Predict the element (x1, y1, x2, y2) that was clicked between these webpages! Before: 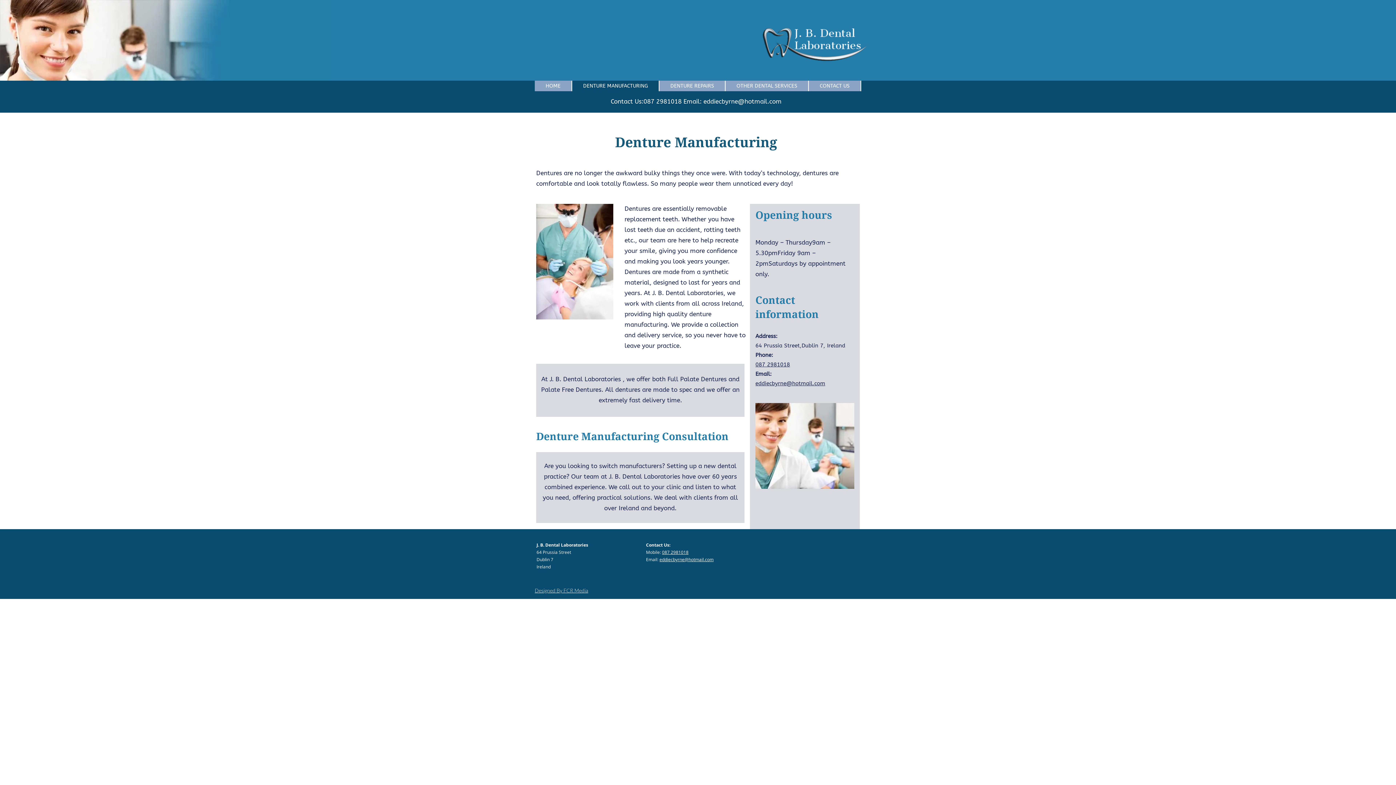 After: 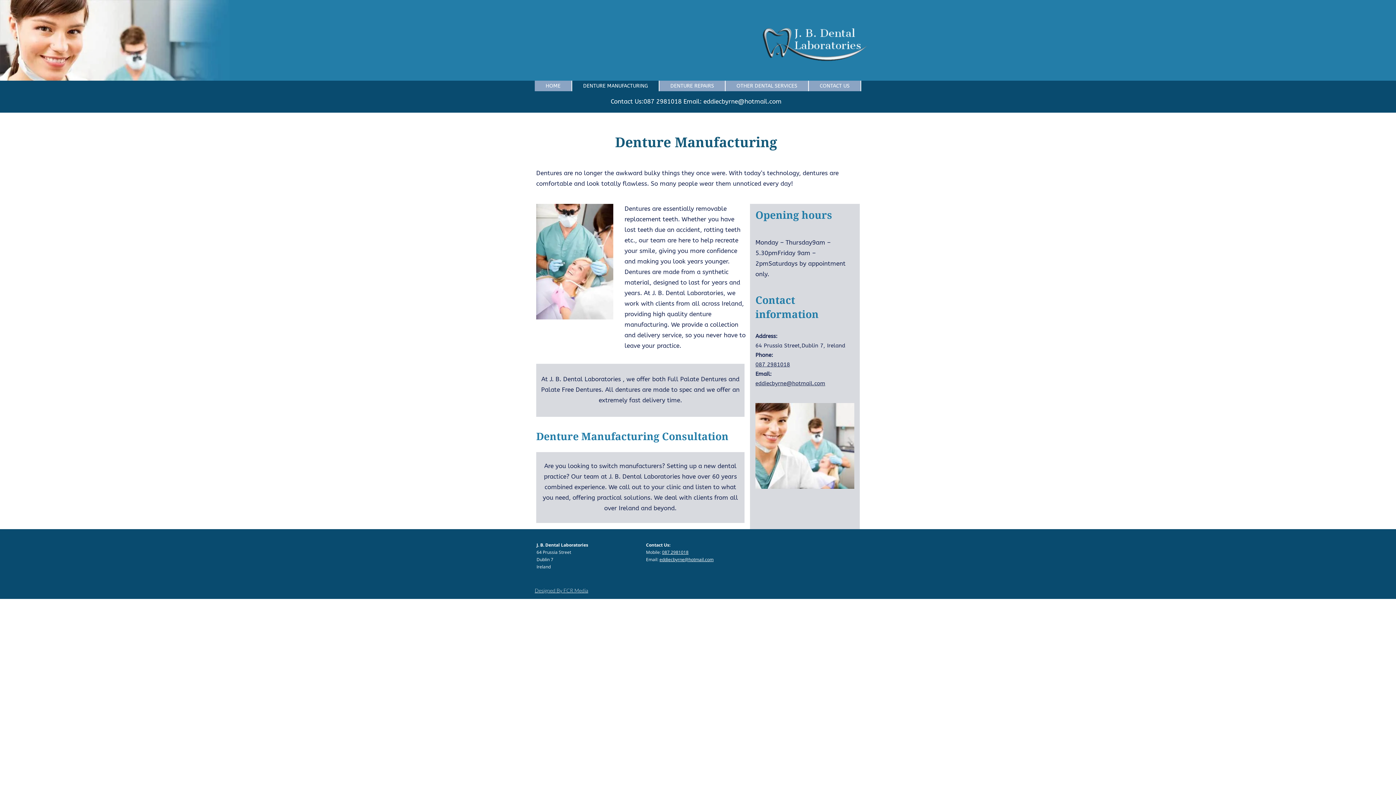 Action: bbox: (643, 100, 681, 104) label: 087 2981018